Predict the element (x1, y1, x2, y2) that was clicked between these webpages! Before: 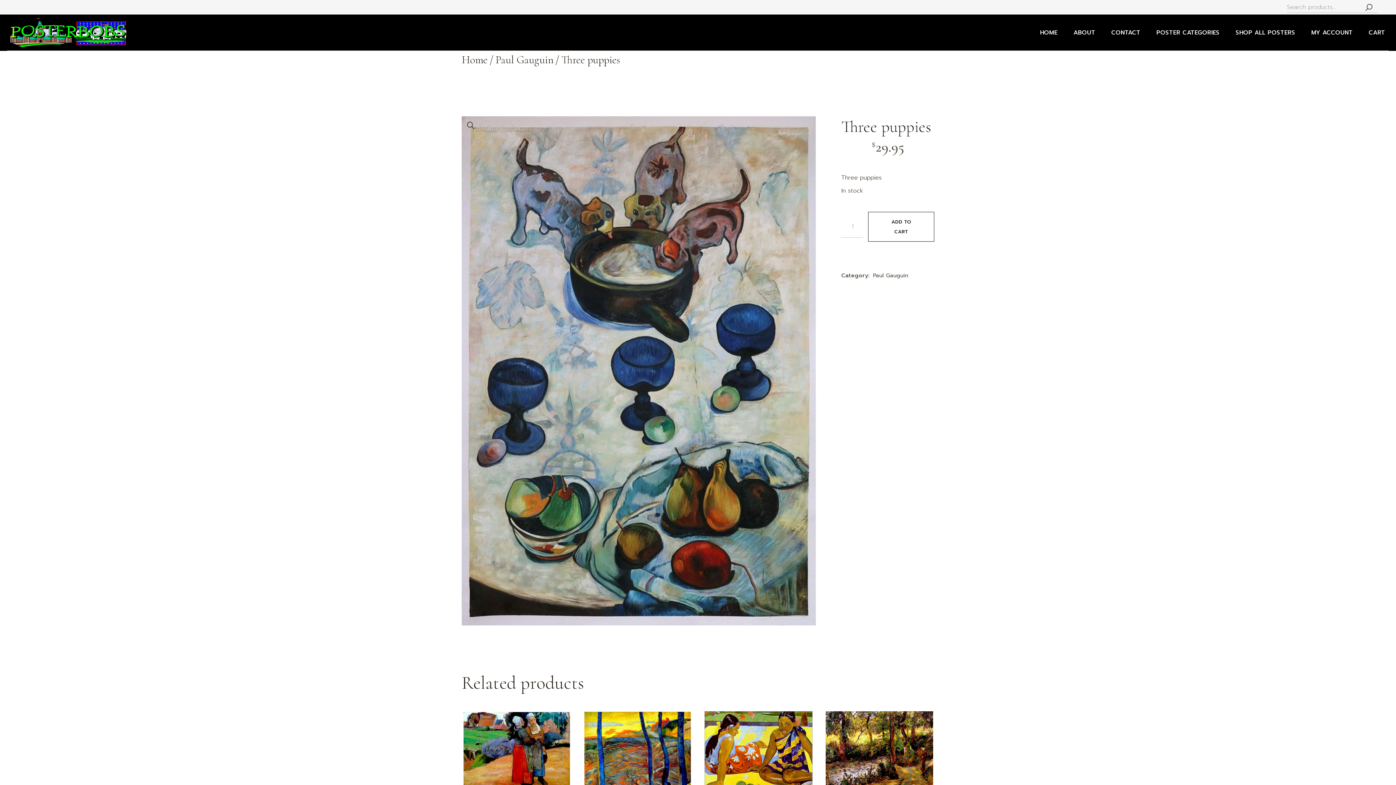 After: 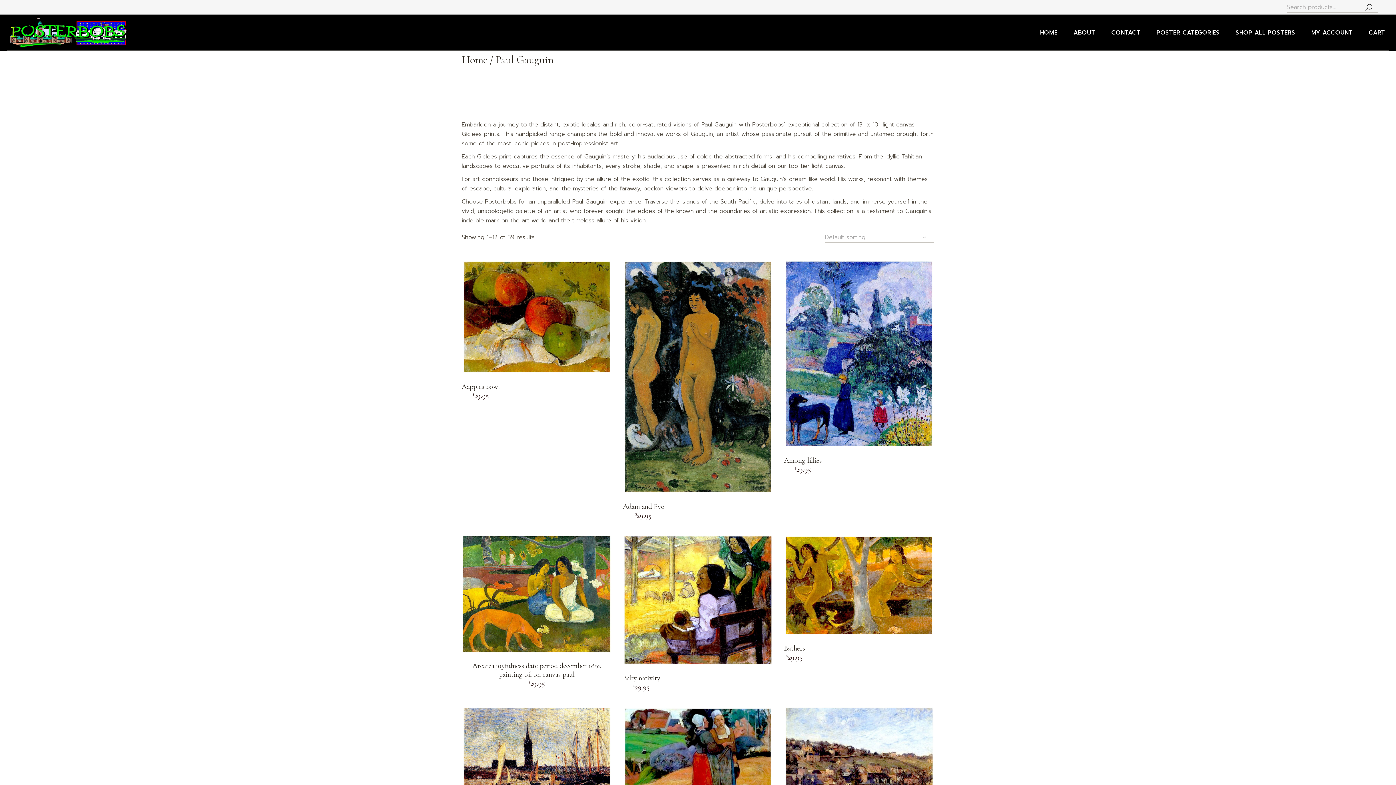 Action: label: Paul Gauguin bbox: (873, 271, 908, 279)